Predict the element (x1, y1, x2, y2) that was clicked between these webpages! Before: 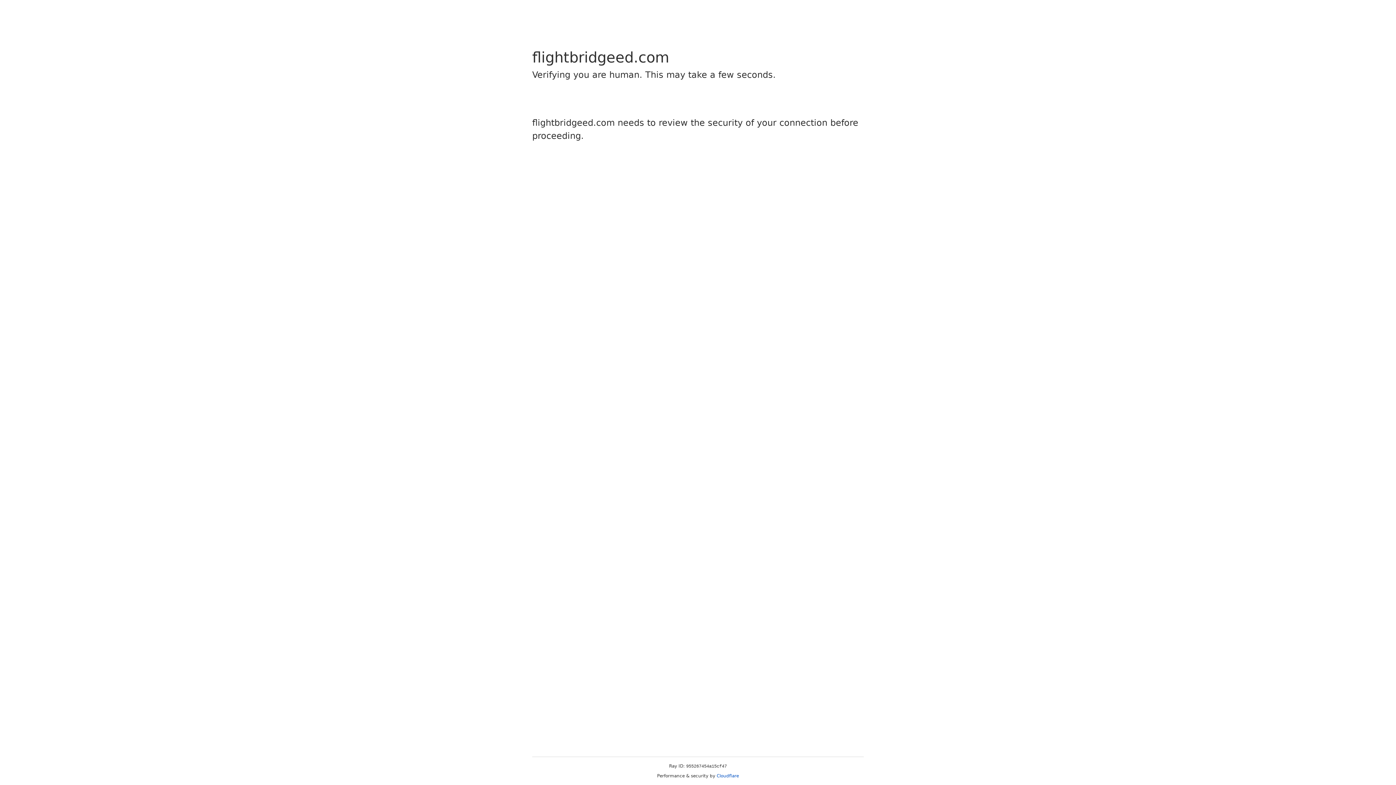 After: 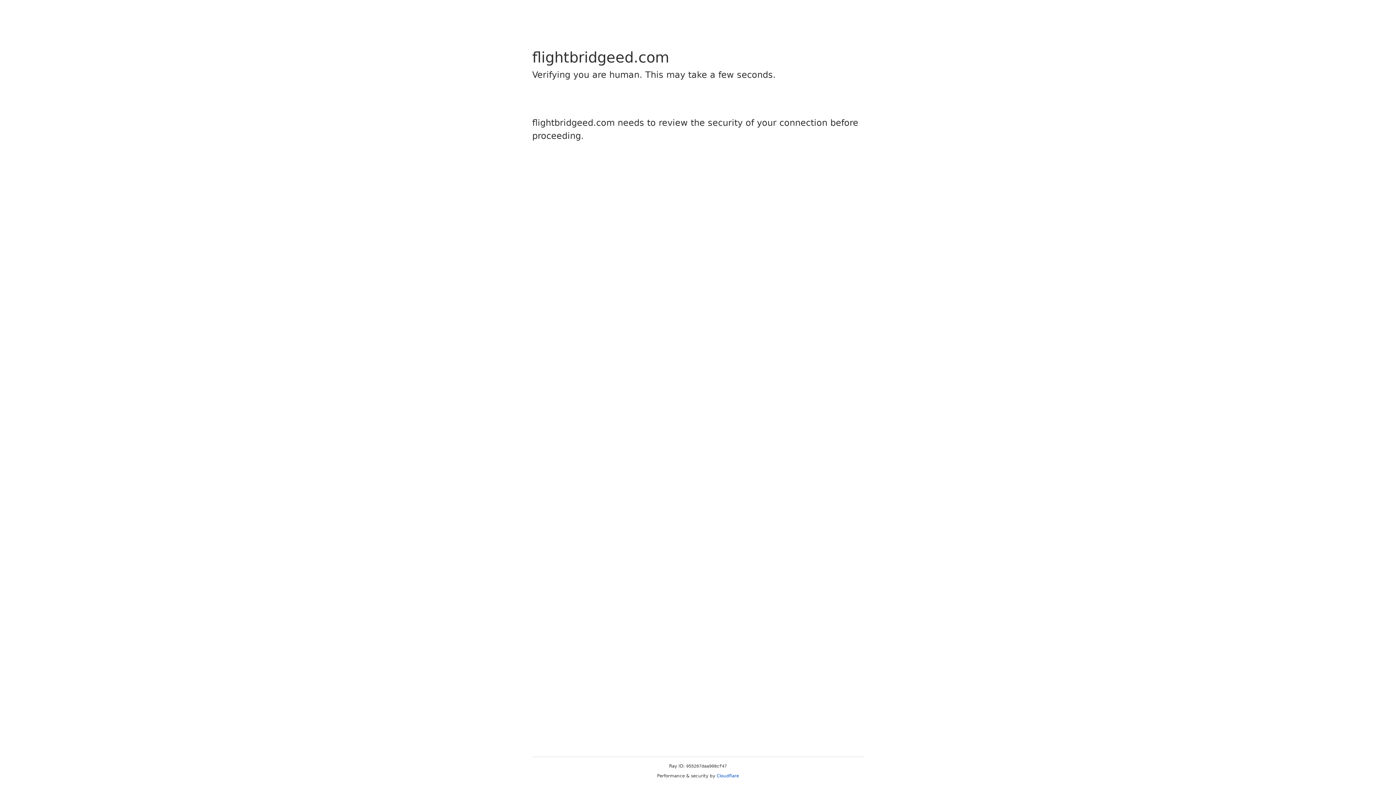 Action: bbox: (716, 773, 739, 778) label: Cloudflare